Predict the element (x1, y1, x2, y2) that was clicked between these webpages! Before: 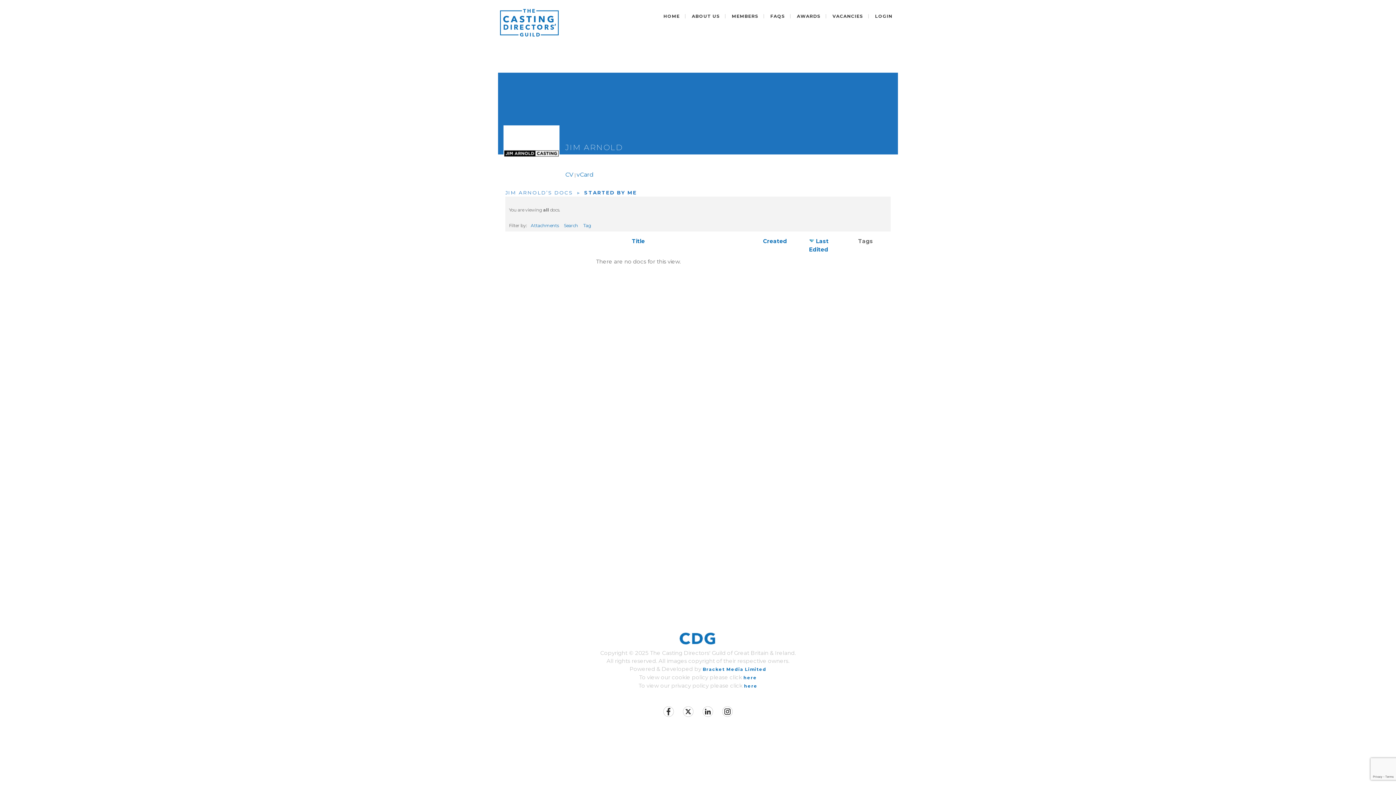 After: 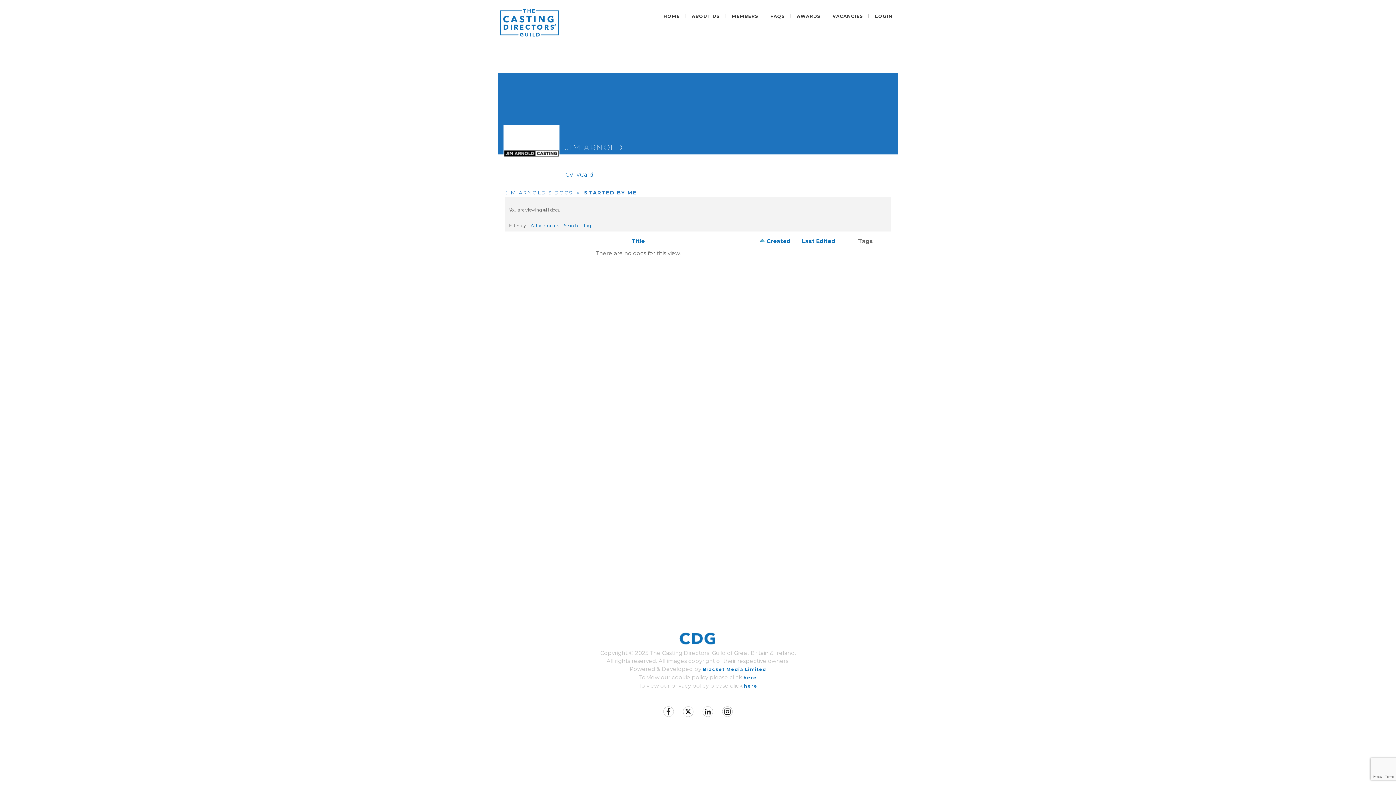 Action: bbox: (763, 237, 787, 244) label: Created